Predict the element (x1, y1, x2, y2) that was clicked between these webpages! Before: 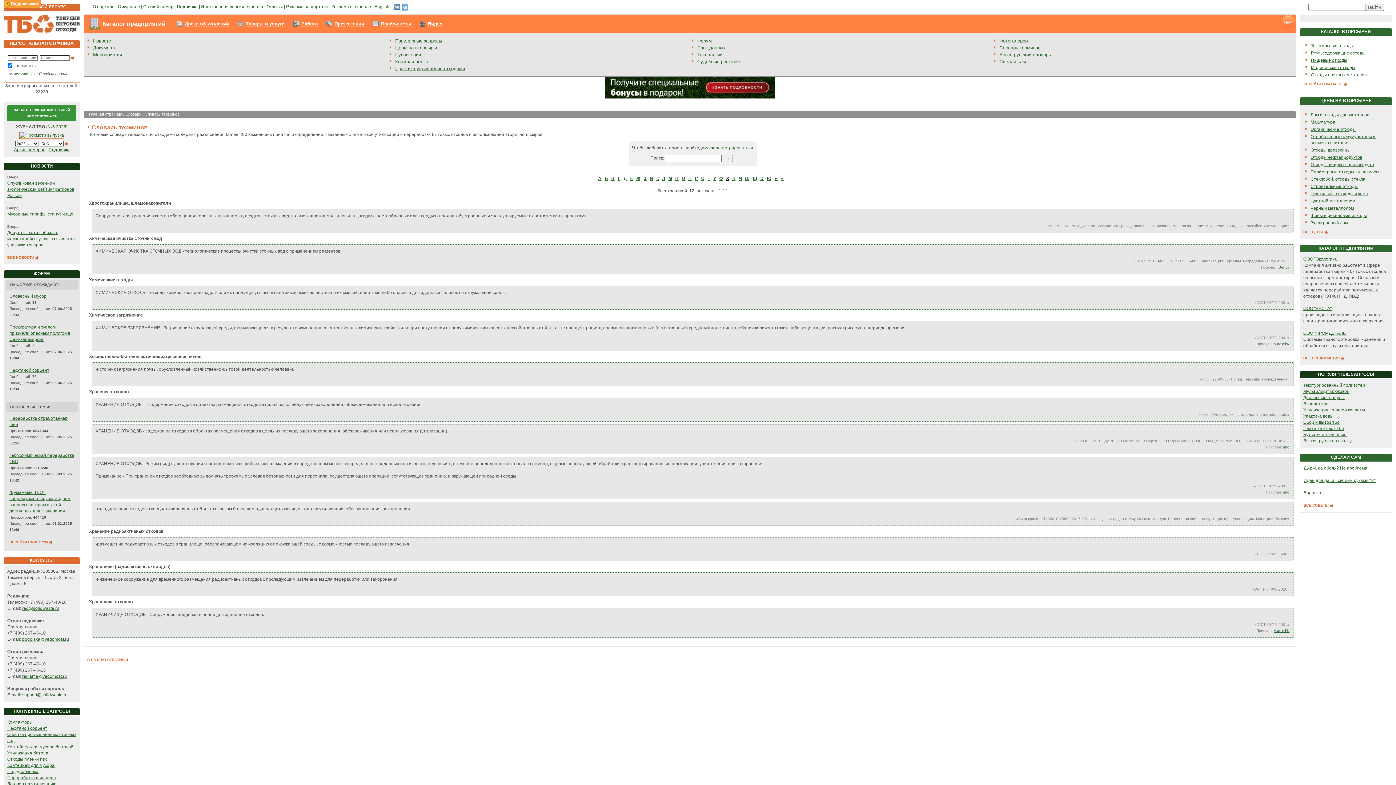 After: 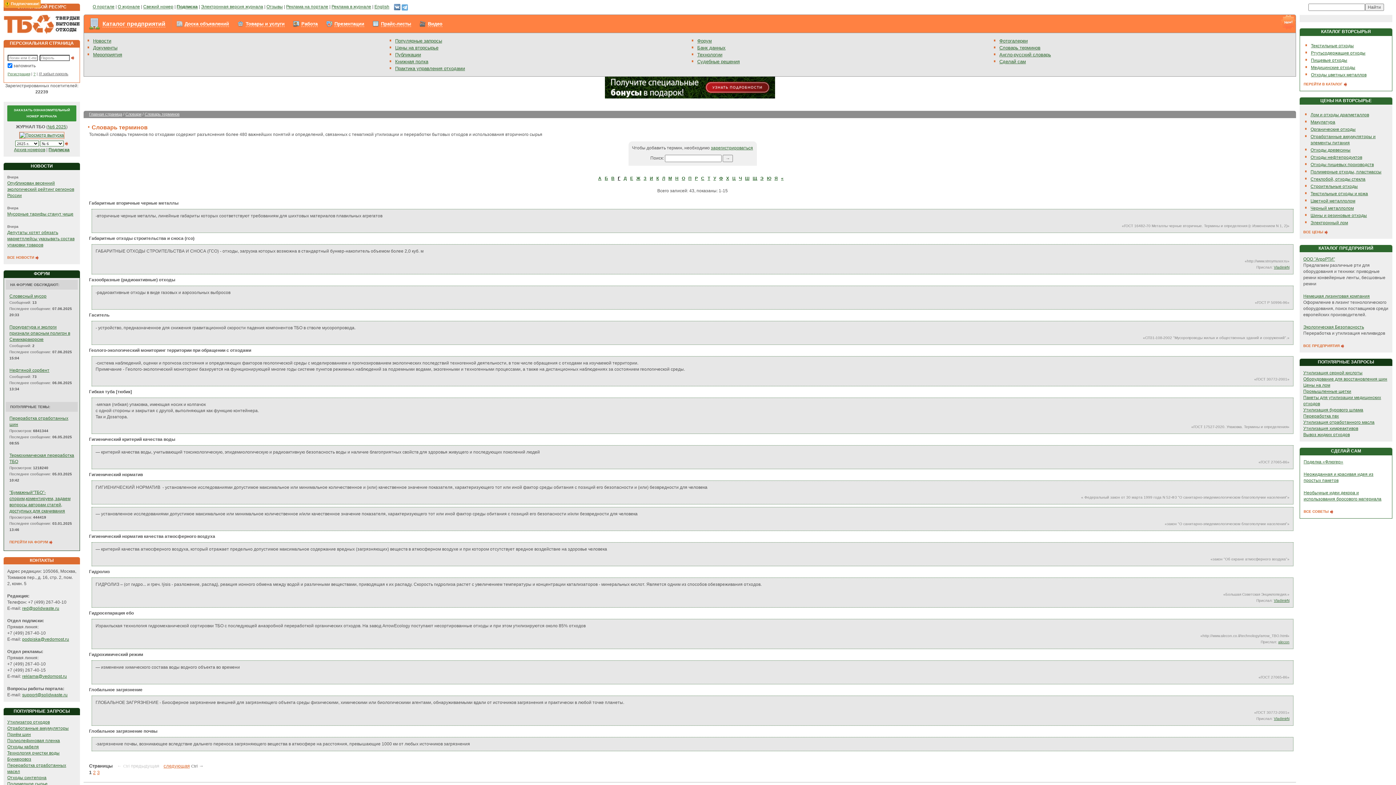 Action: label: Г bbox: (618, 176, 620, 181)